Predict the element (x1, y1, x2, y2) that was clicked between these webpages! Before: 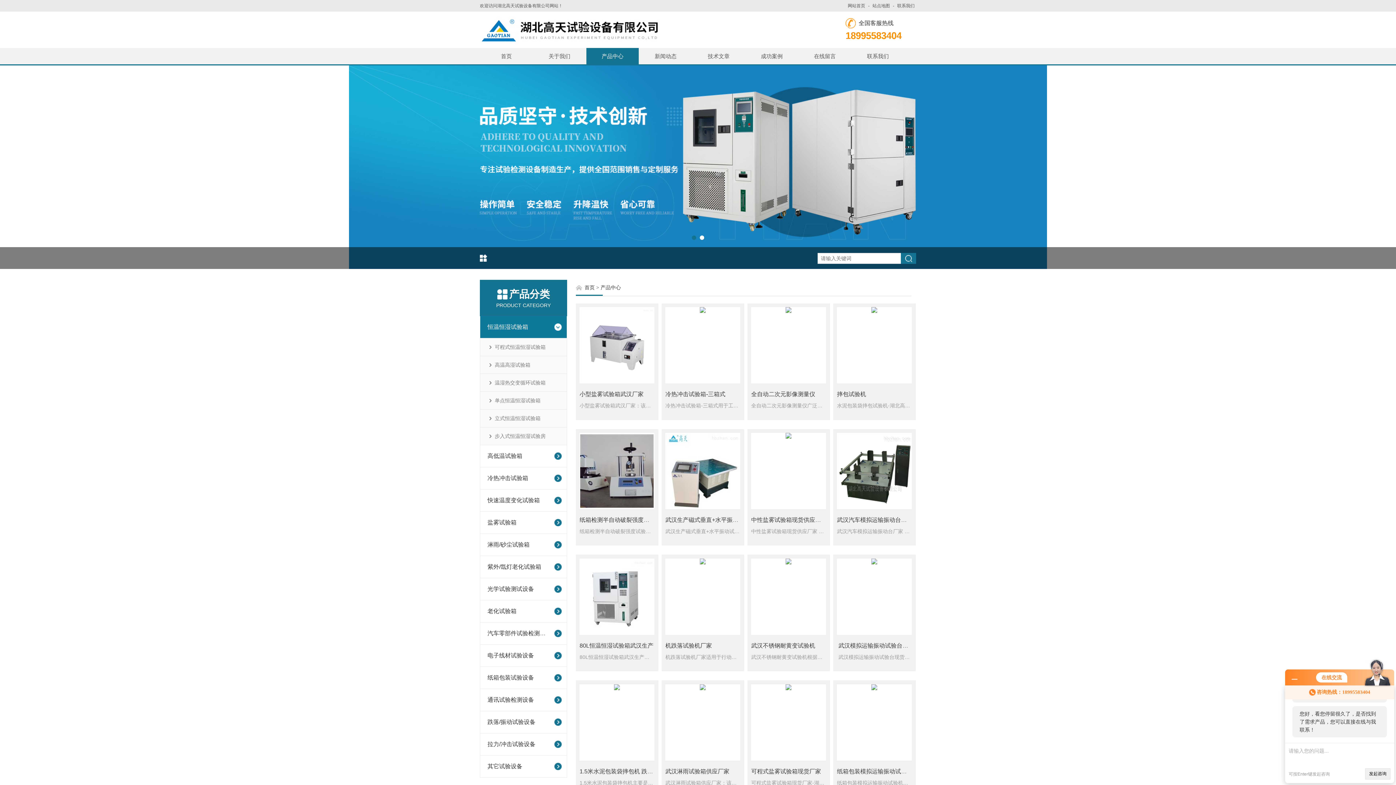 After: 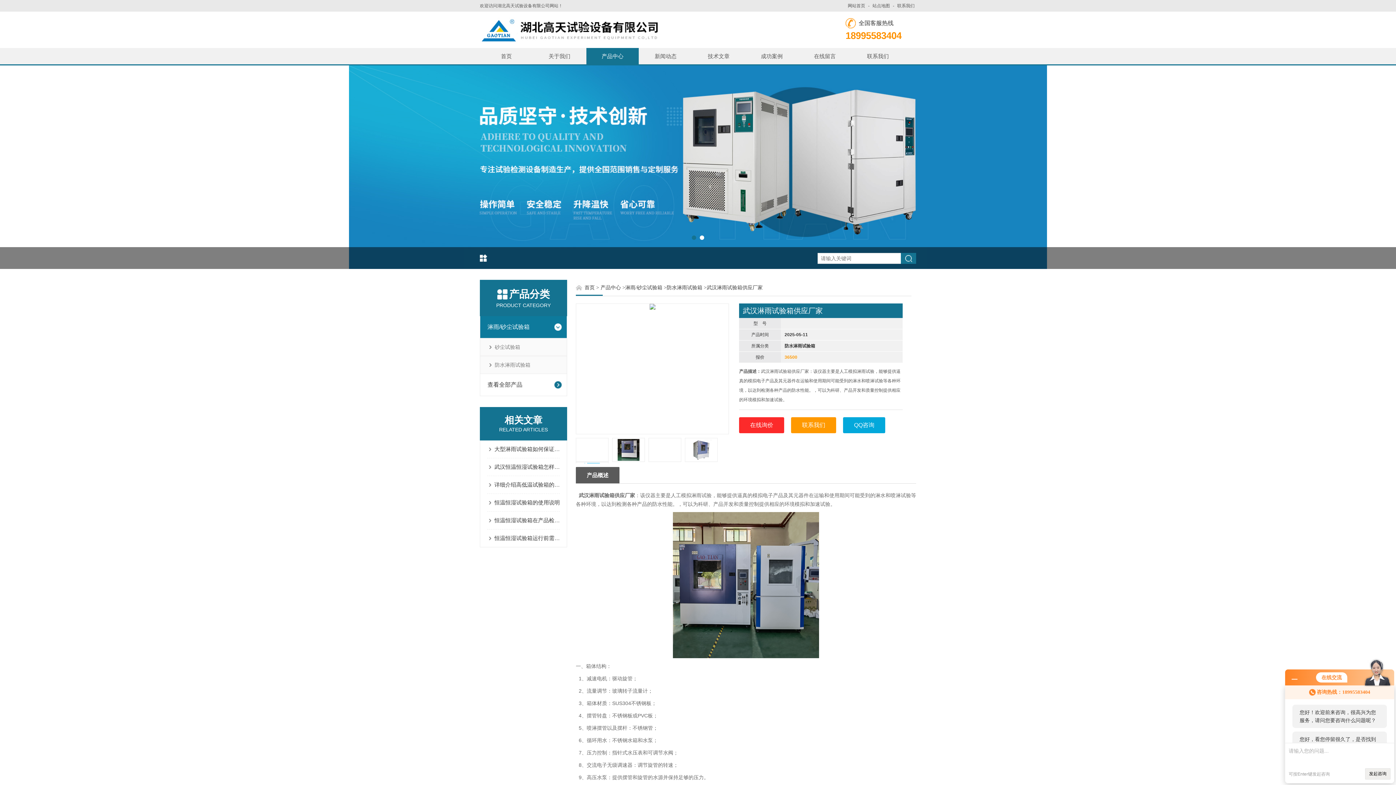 Action: bbox: (665, 684, 740, 760)